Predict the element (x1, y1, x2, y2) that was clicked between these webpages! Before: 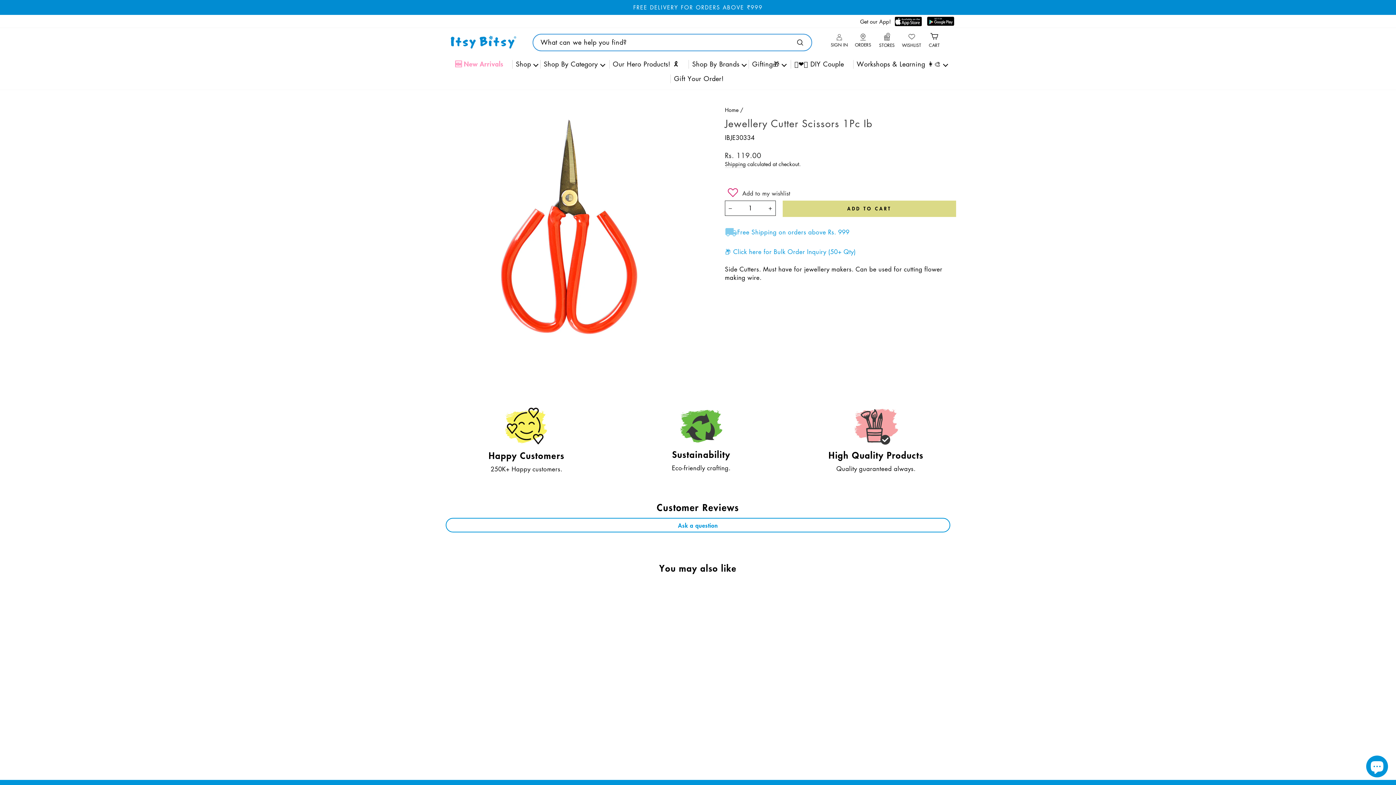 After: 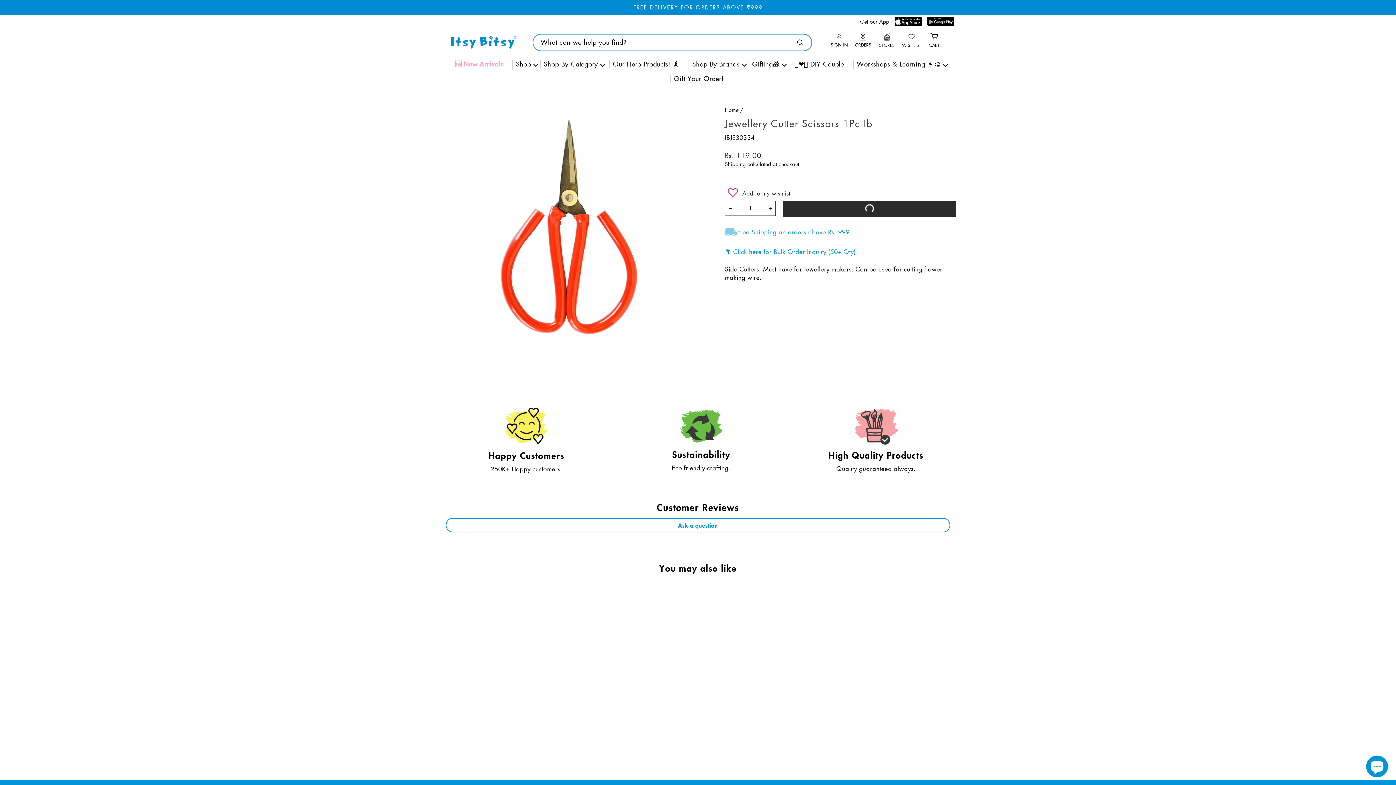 Action: bbox: (782, 200, 956, 216) label: ADD TO CART